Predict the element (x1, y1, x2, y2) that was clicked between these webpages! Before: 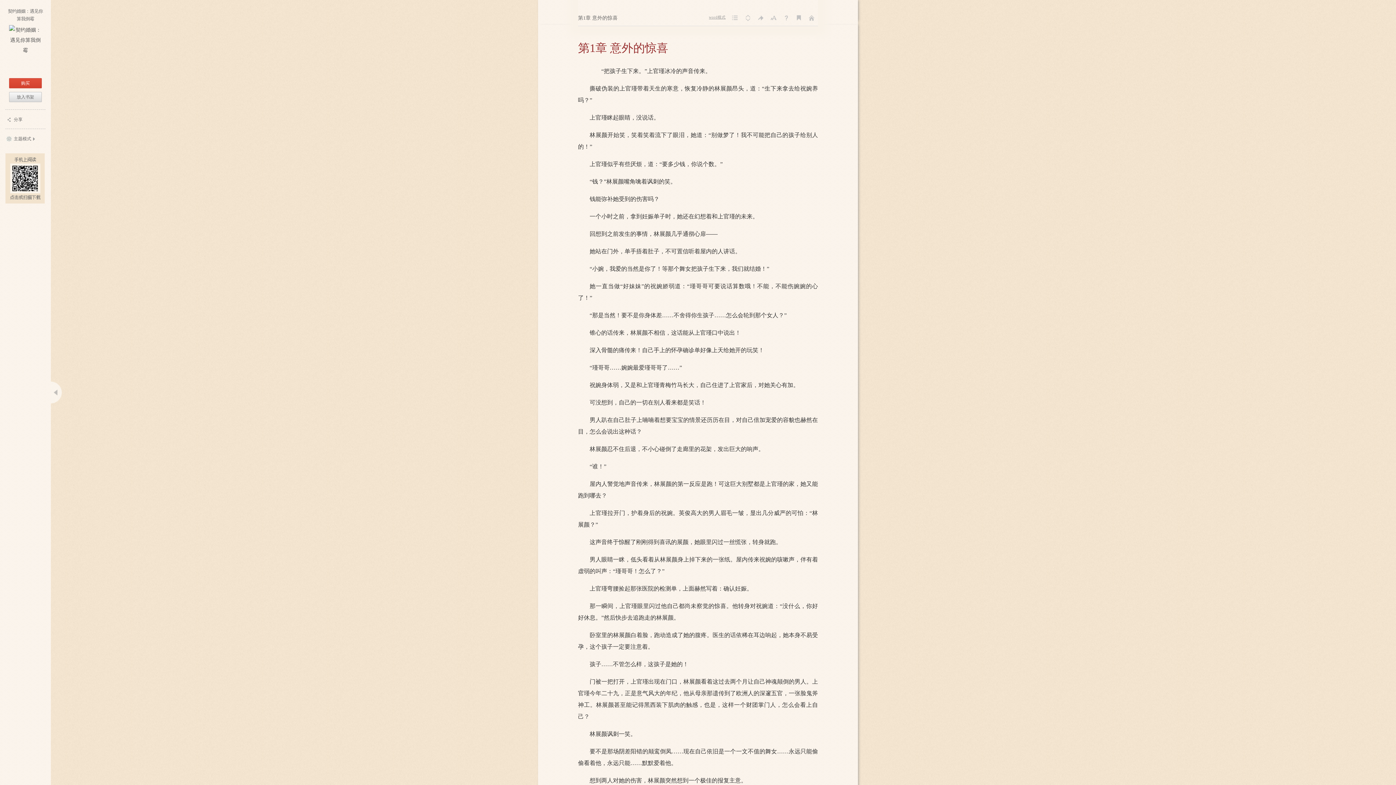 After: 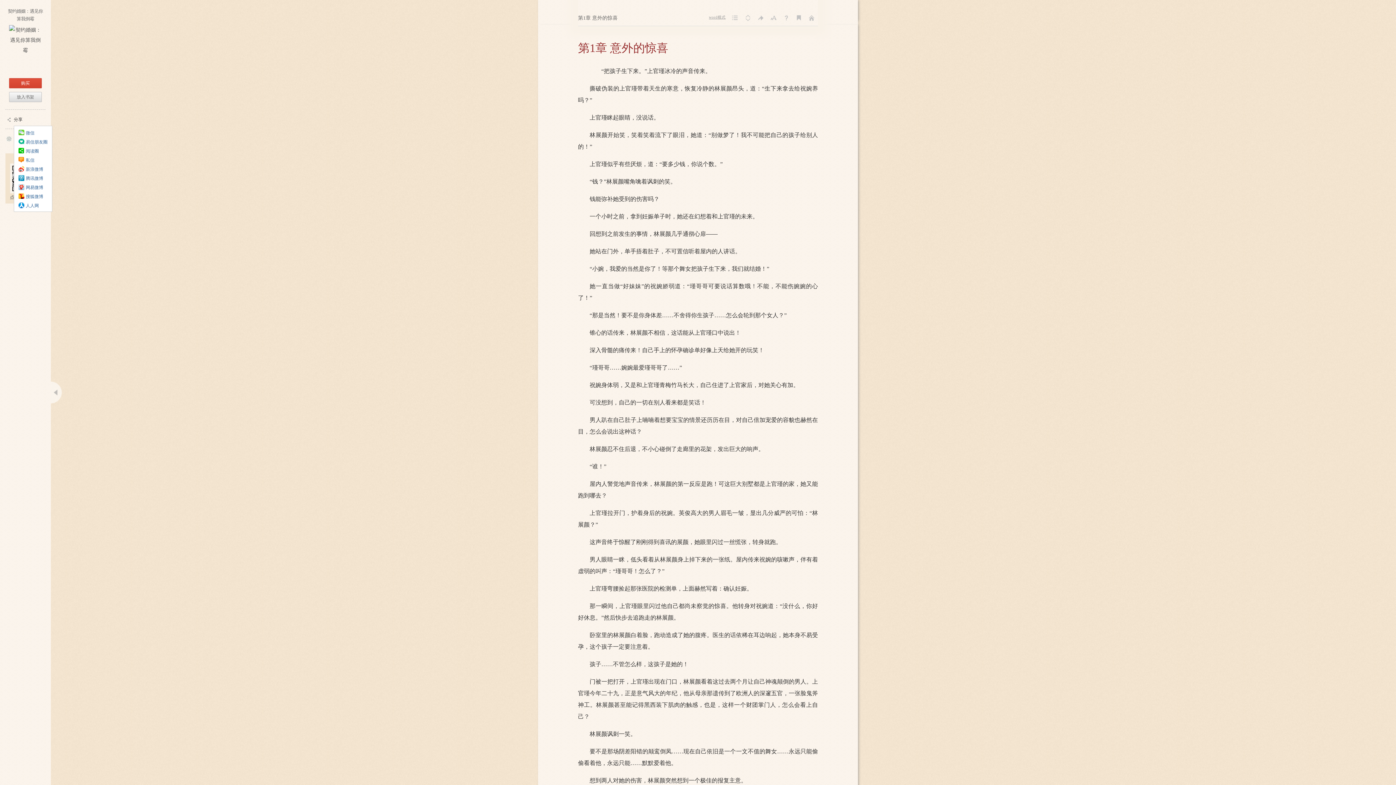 Action: label: 分享 bbox: (13, 115, 22, 124)